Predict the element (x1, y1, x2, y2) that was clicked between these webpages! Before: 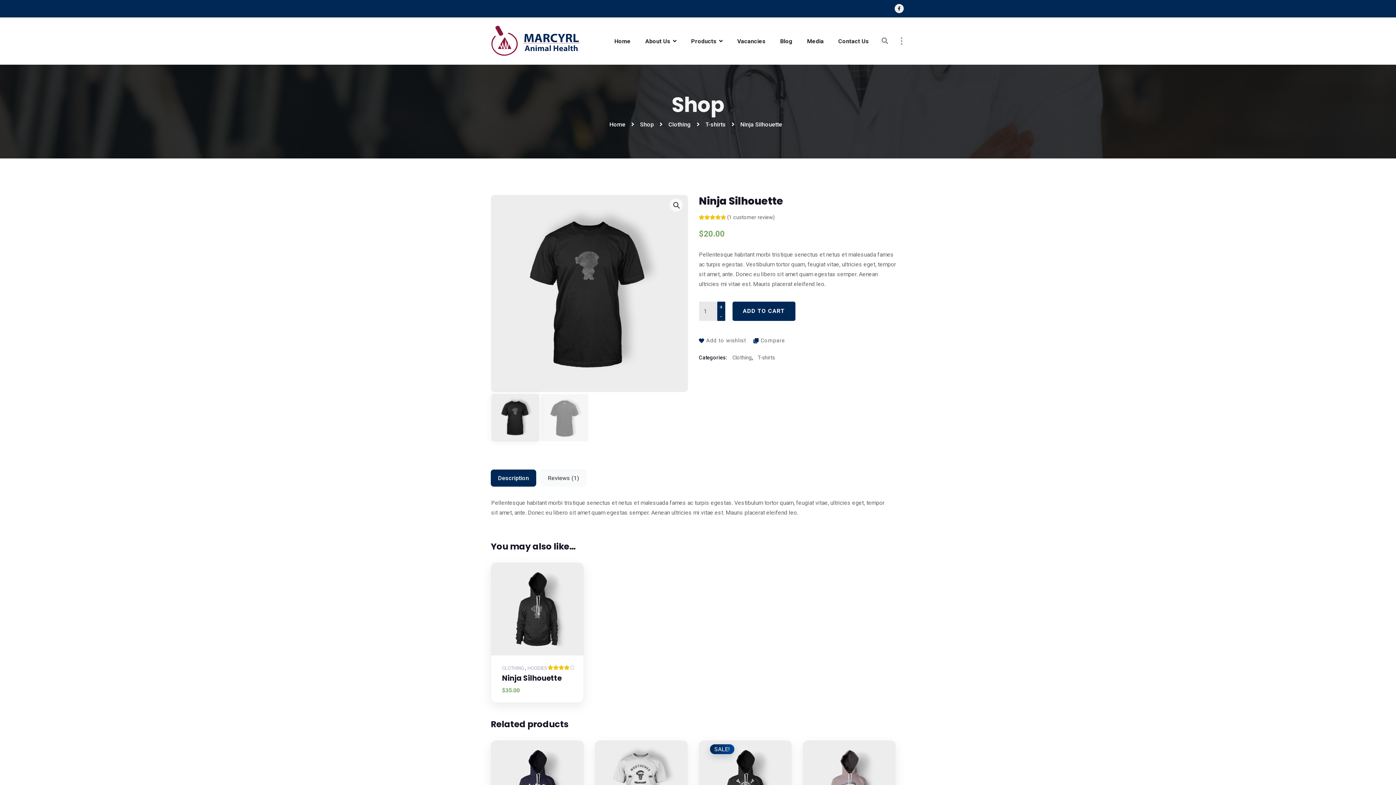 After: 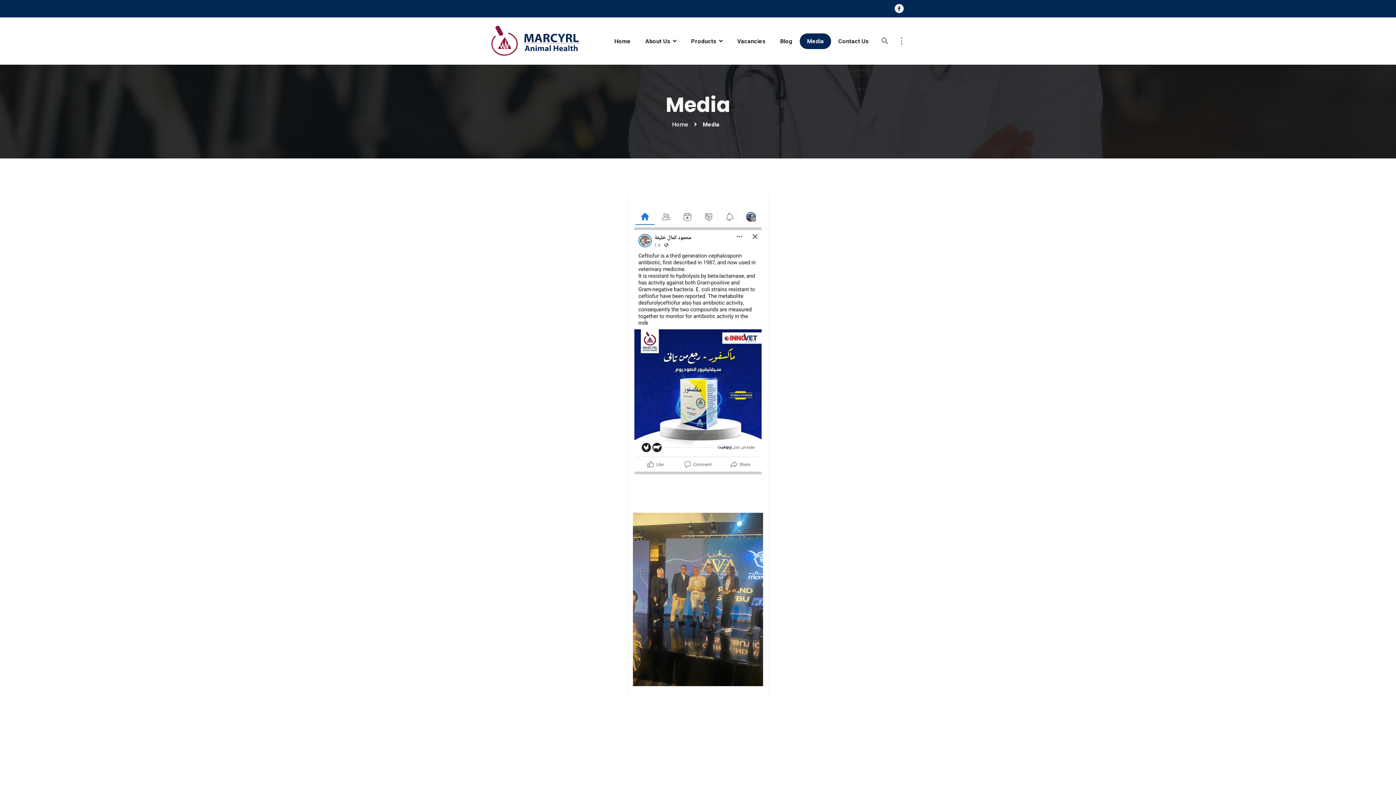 Action: bbox: (800, 33, 831, 48) label: Media